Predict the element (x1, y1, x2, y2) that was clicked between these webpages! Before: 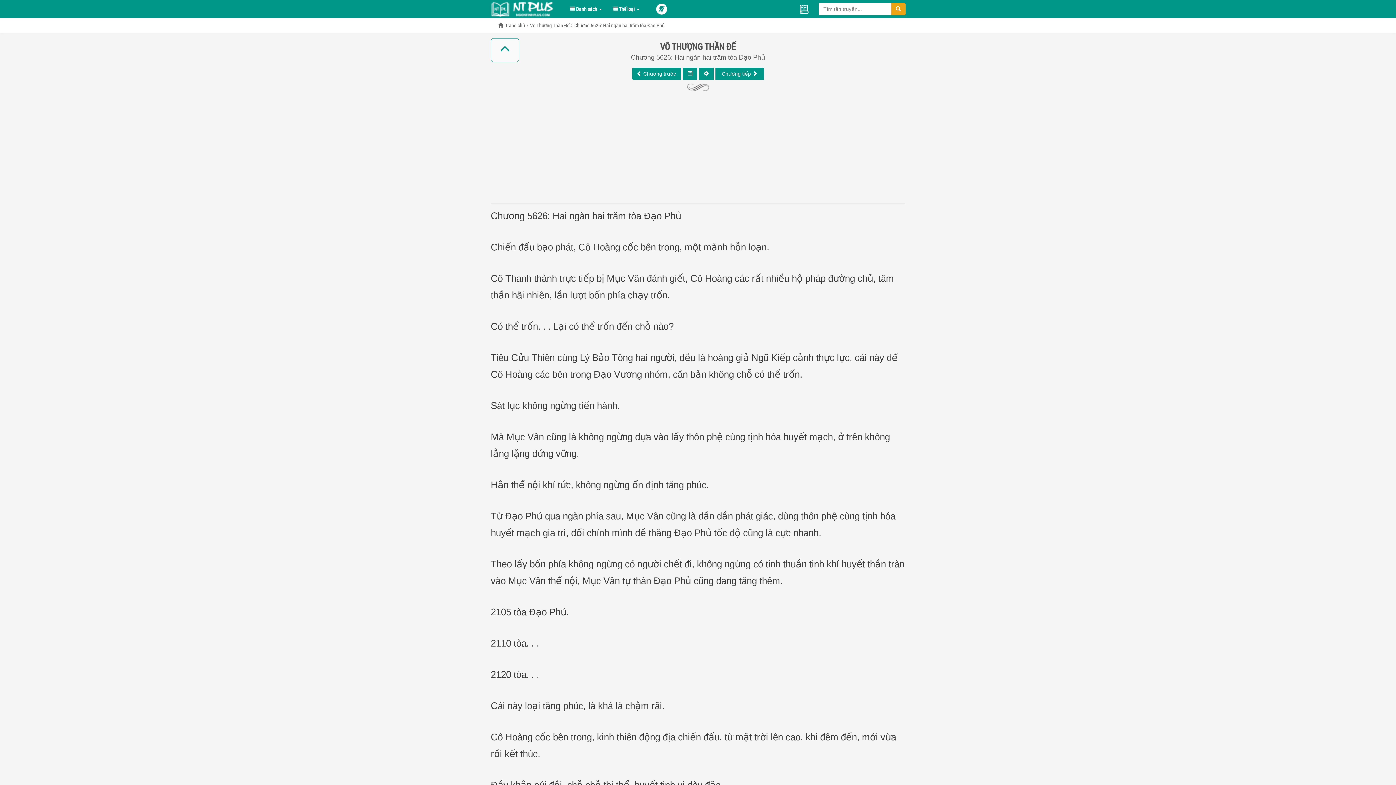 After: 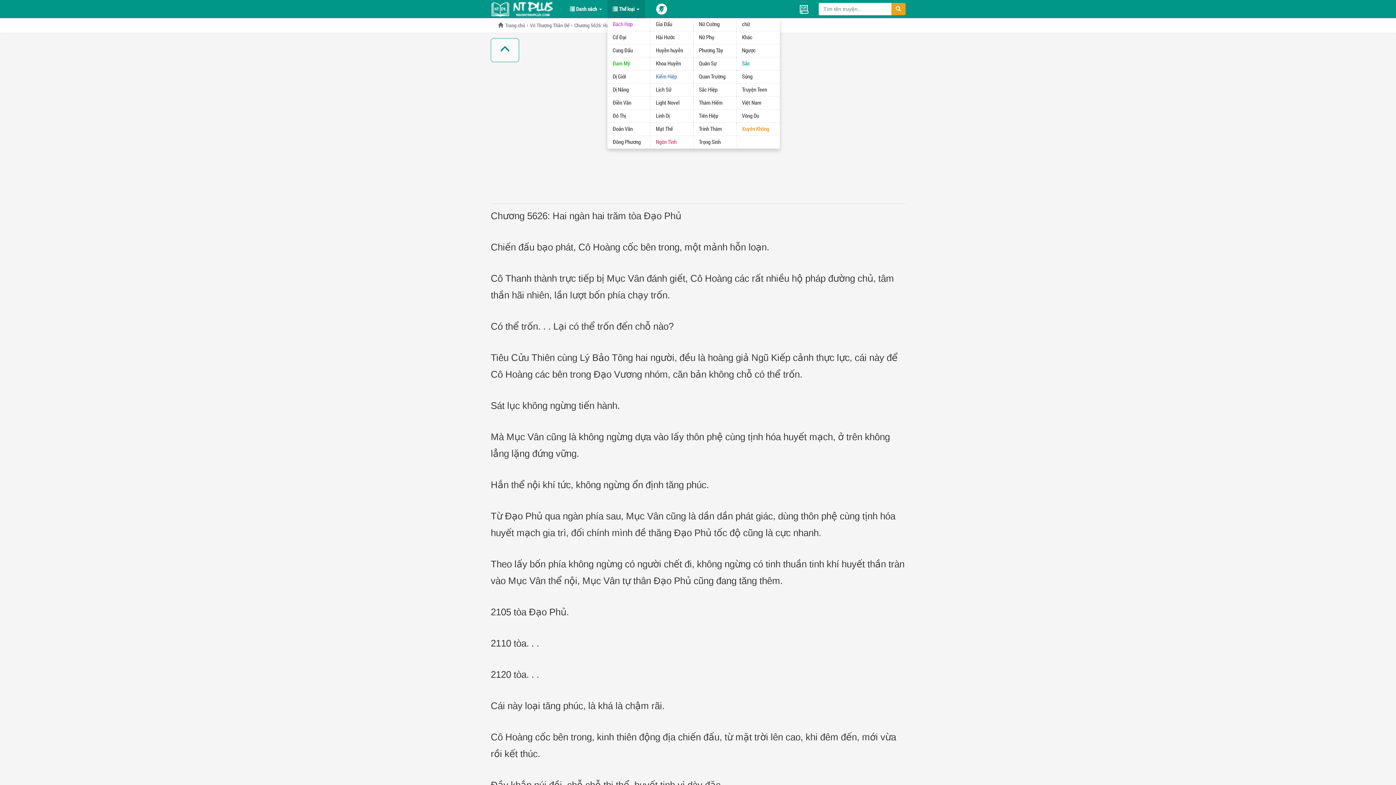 Action: label:  Thể loại  bbox: (607, 0, 644, 18)